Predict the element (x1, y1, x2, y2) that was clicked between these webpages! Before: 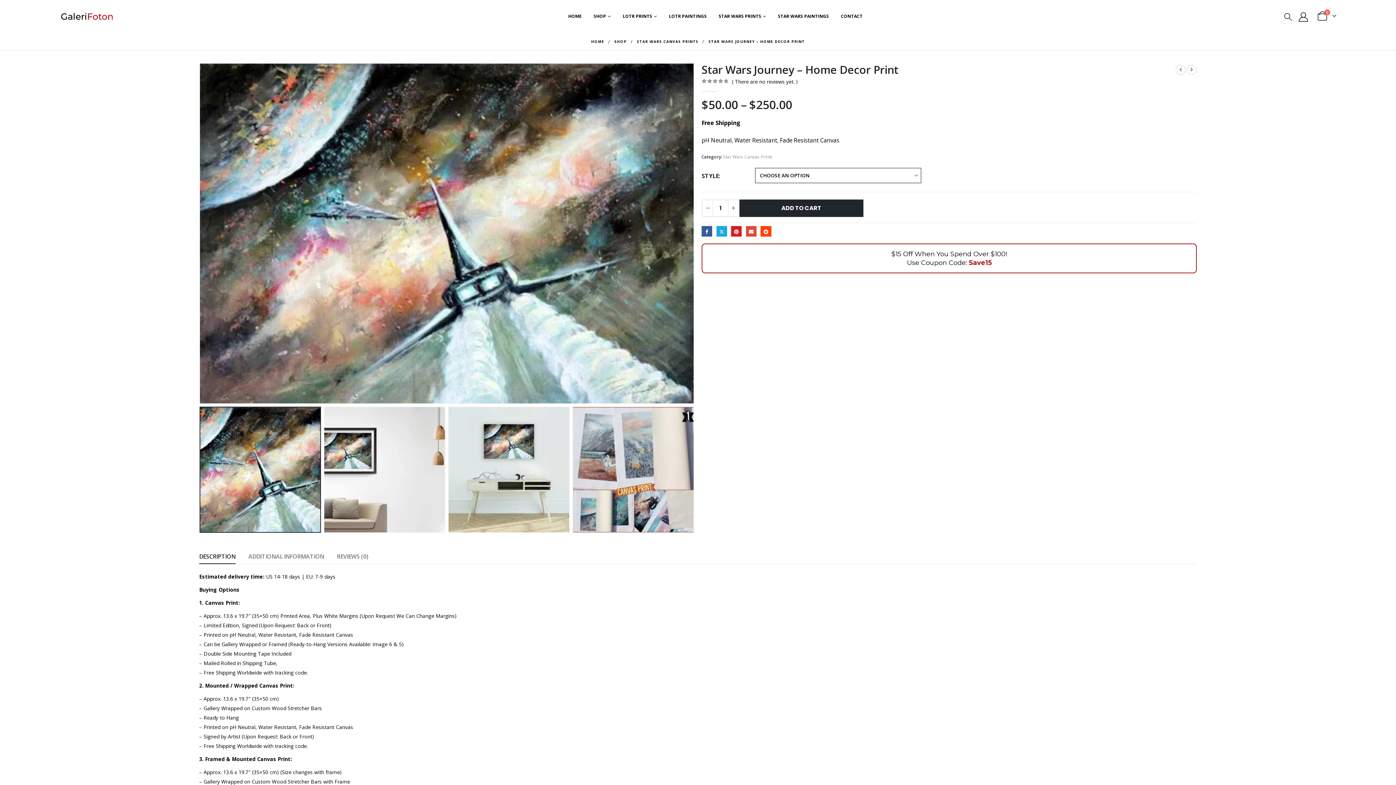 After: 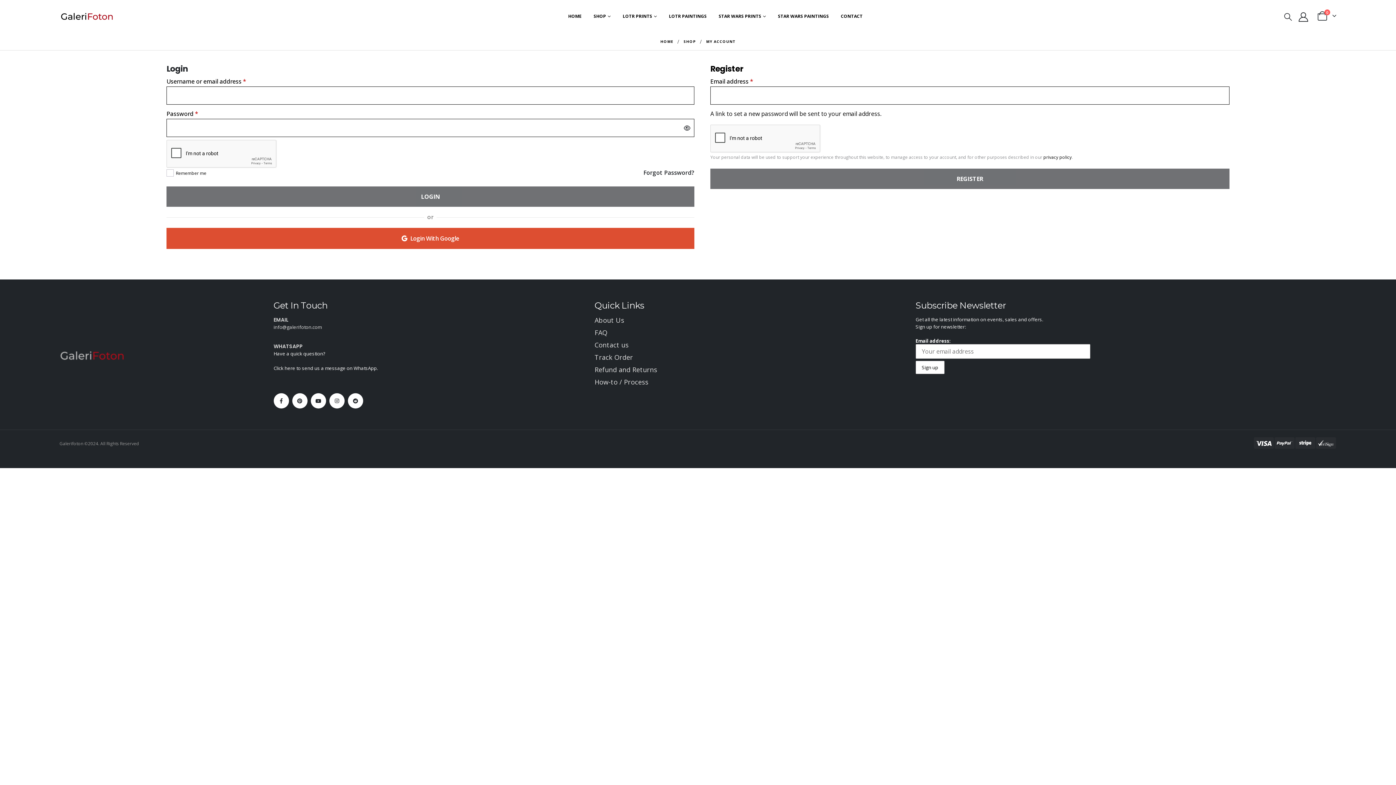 Action: bbox: (1298, 10, 1314, 21) label:  